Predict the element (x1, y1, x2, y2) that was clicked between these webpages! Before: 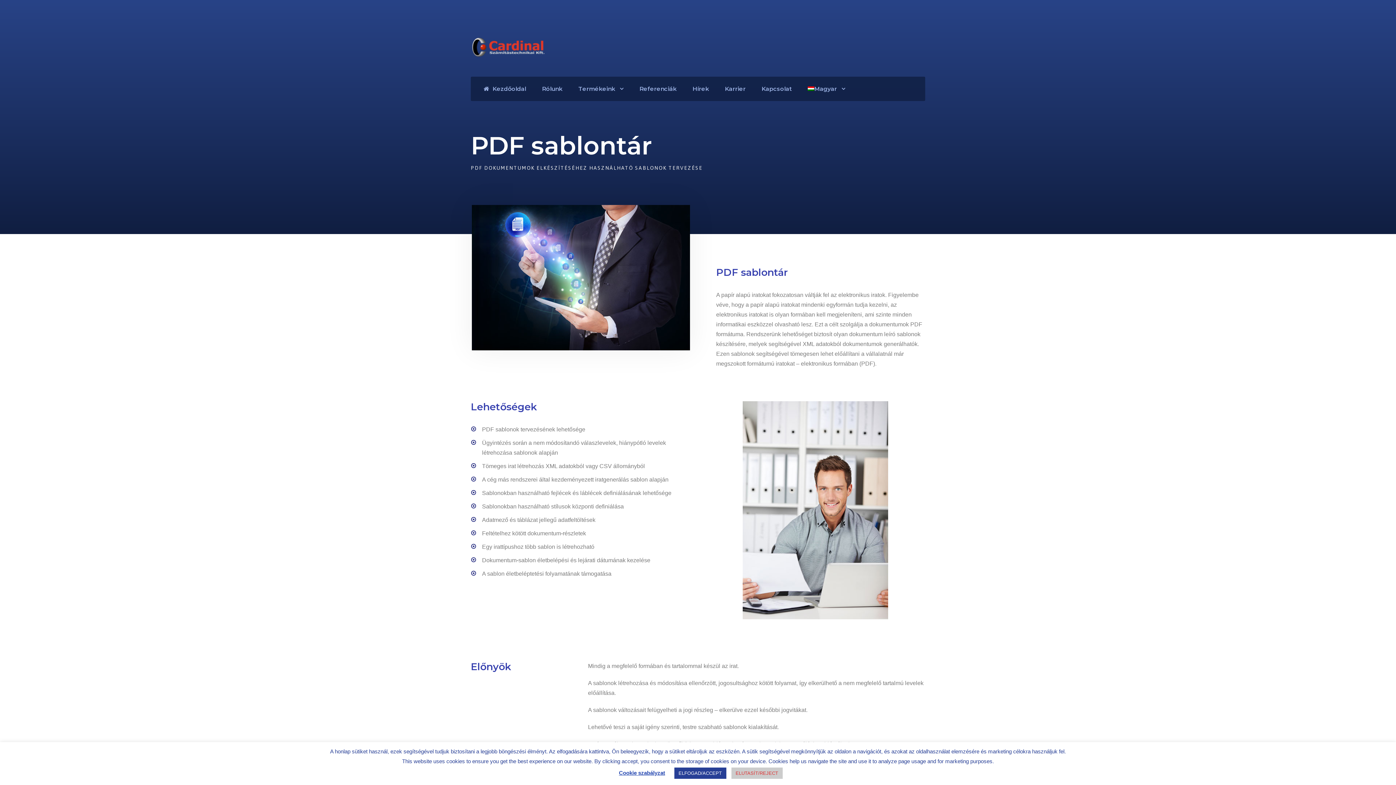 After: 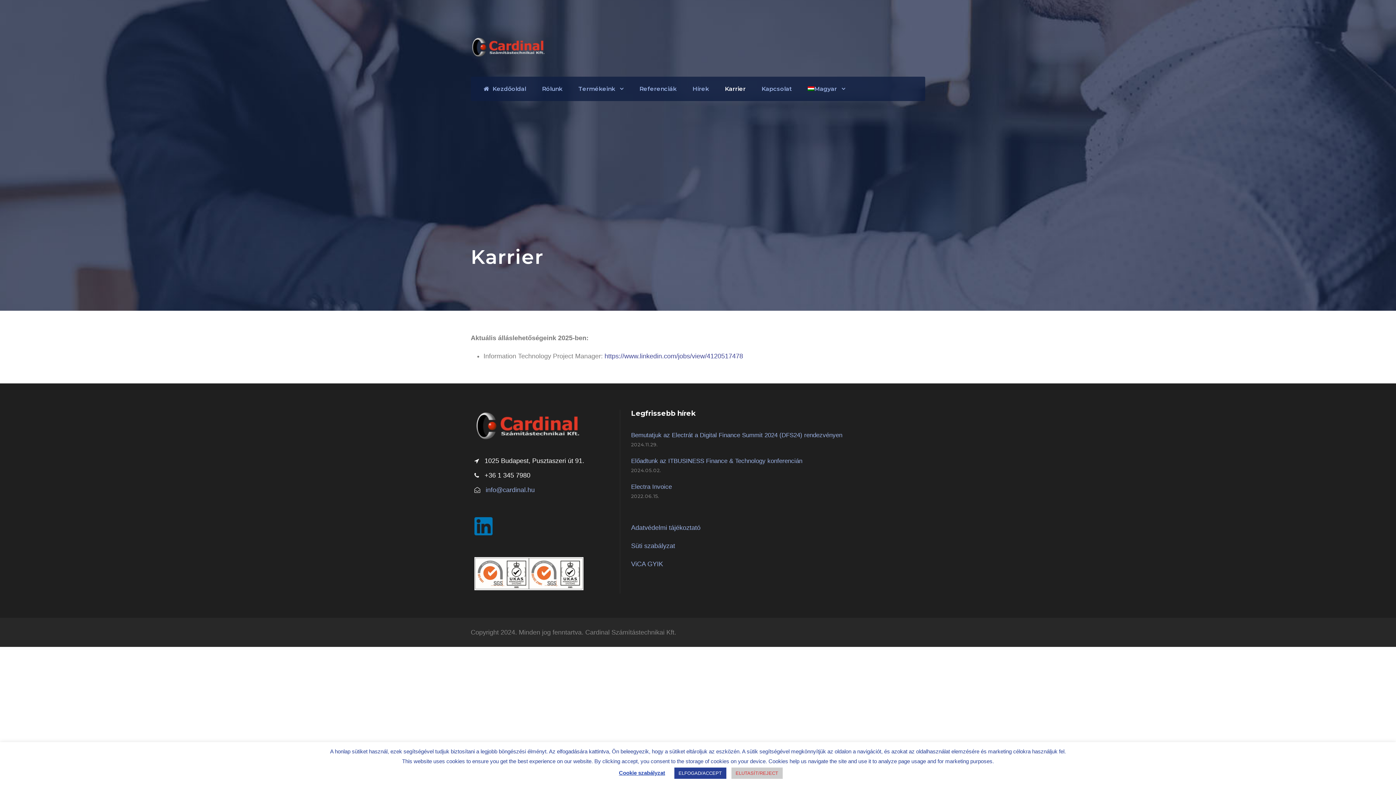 Action: label: Karrier bbox: (725, 84, 745, 101)